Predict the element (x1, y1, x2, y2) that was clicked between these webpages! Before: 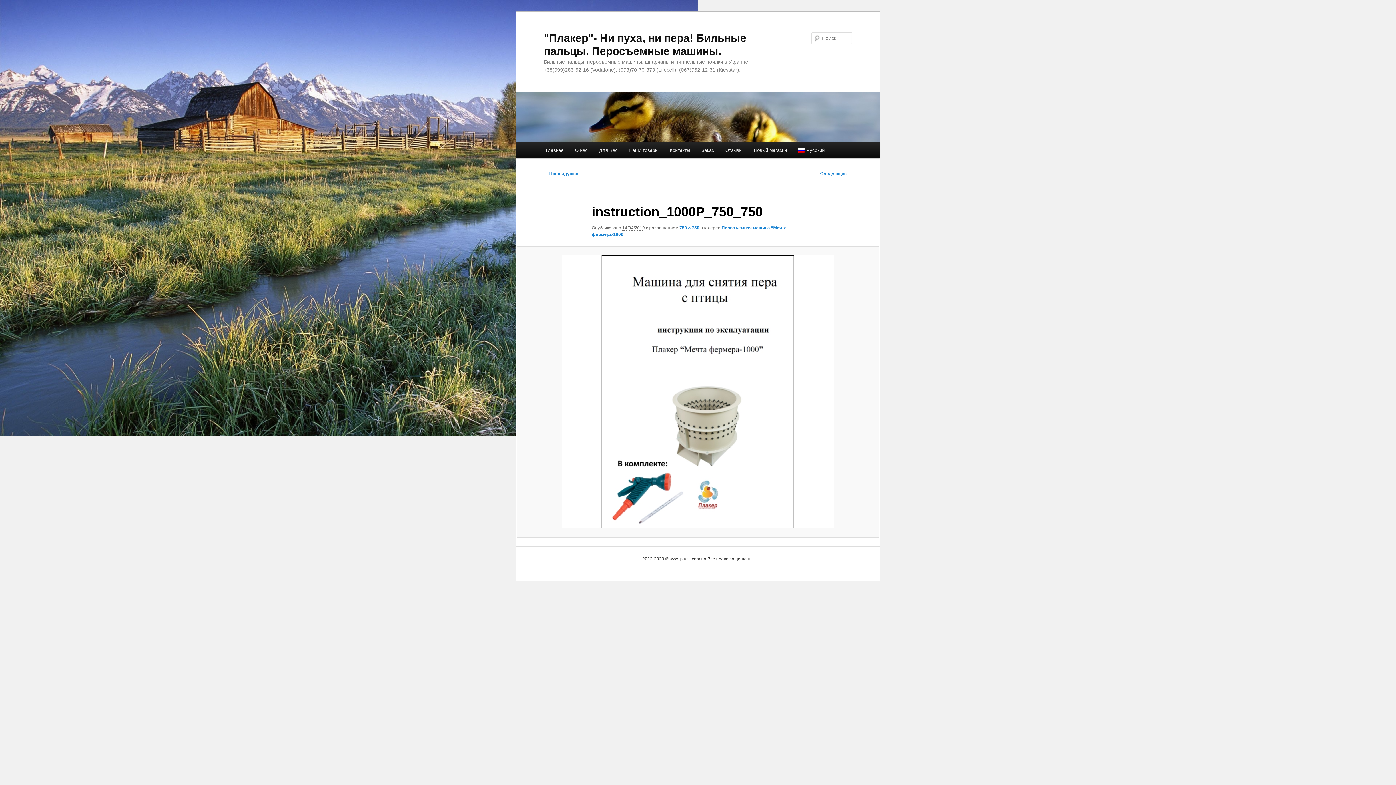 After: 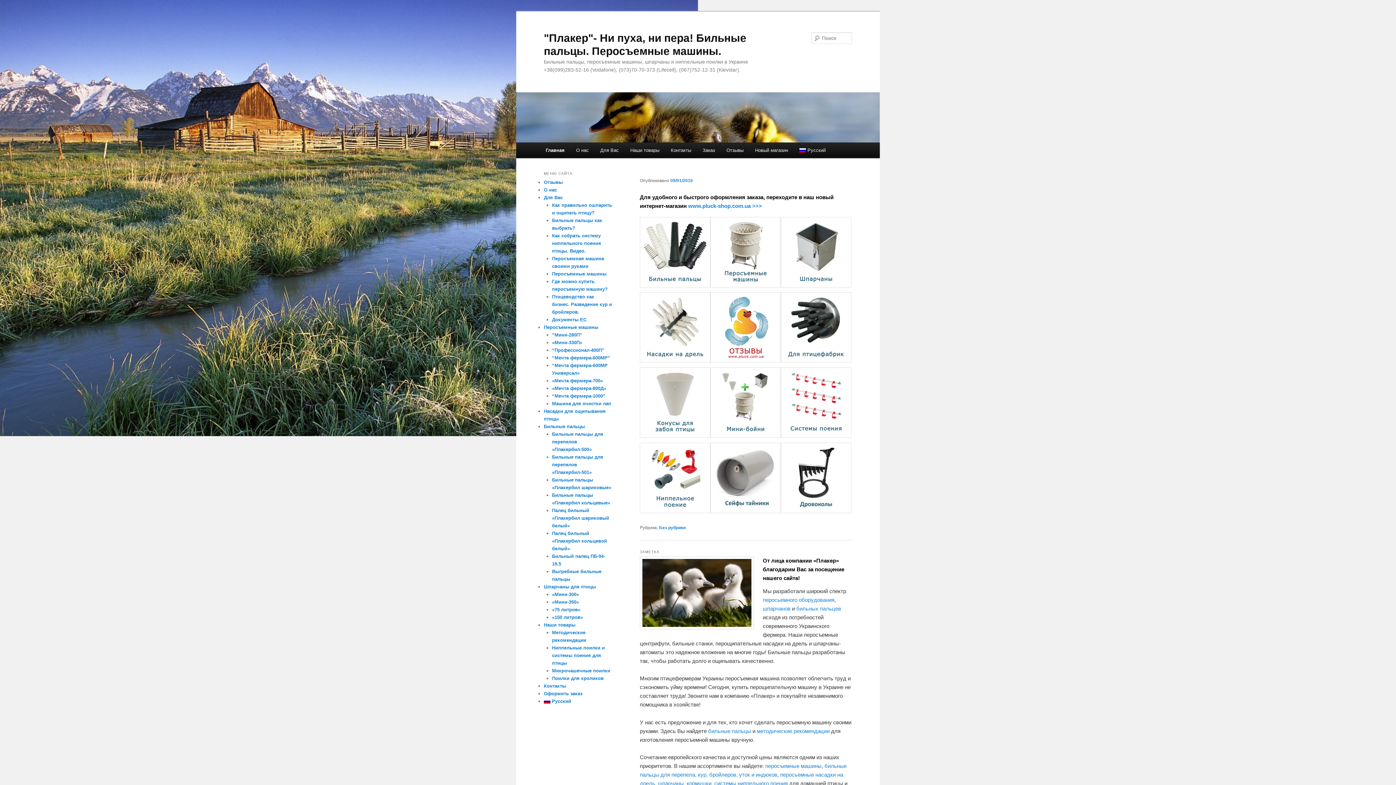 Action: bbox: (516, 92, 880, 142)